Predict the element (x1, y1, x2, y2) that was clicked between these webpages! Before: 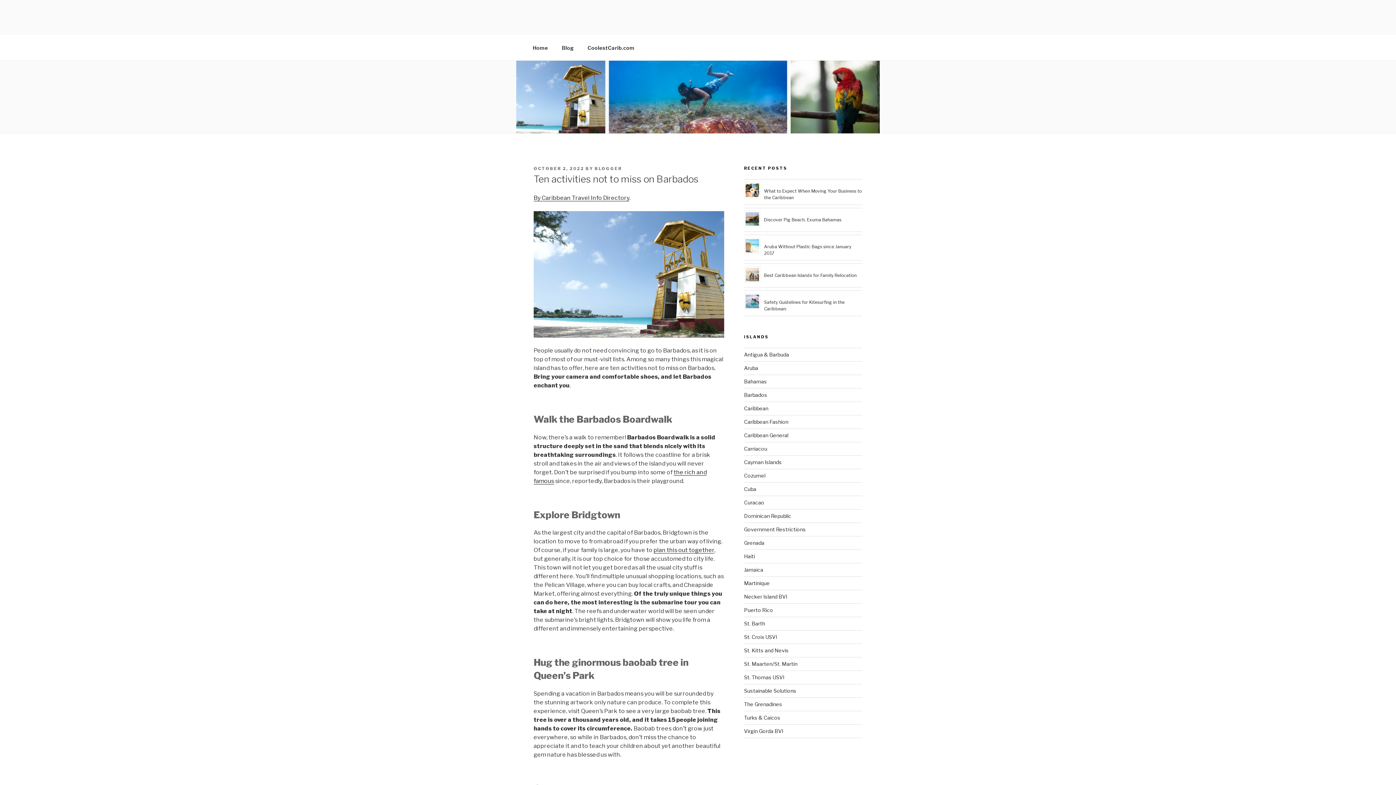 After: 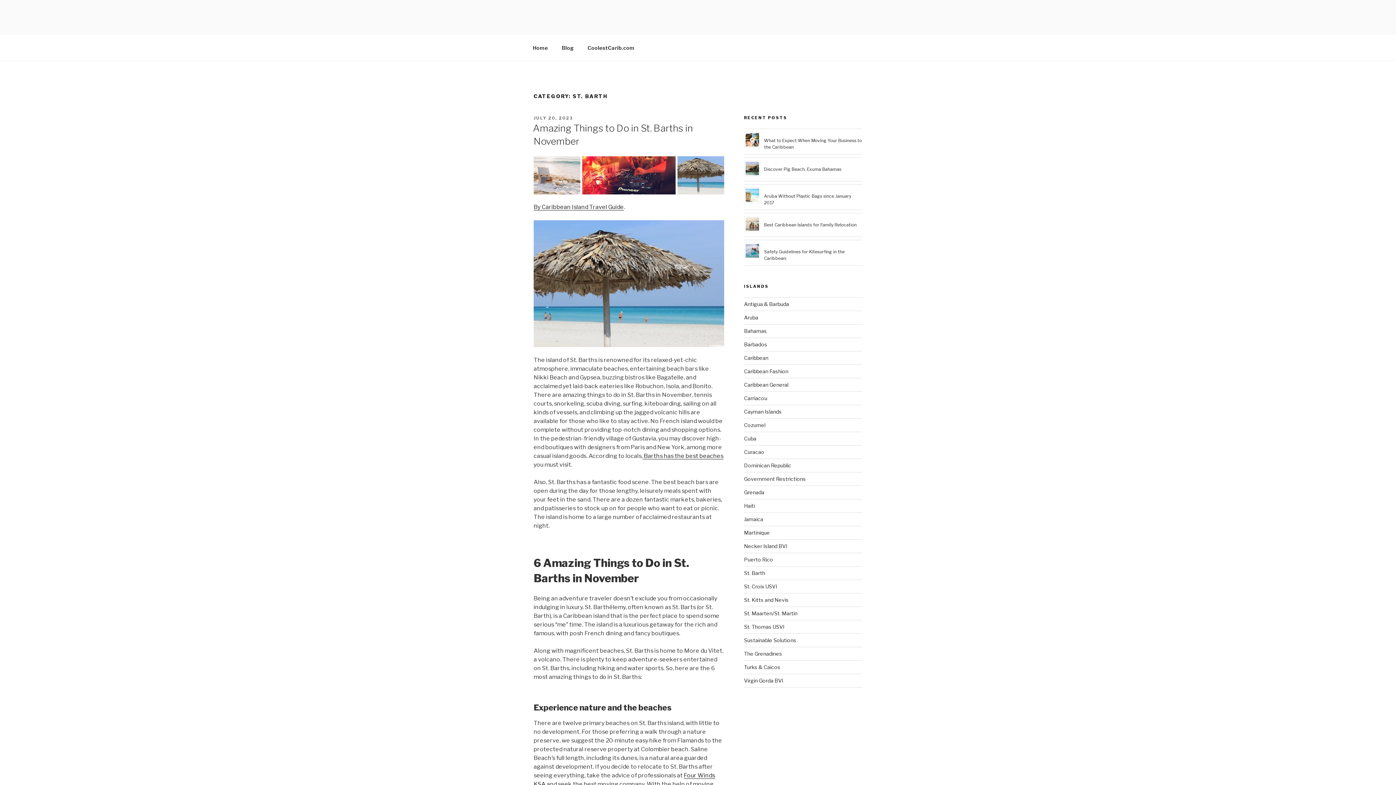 Action: bbox: (744, 620, 765, 626) label: St. Barth